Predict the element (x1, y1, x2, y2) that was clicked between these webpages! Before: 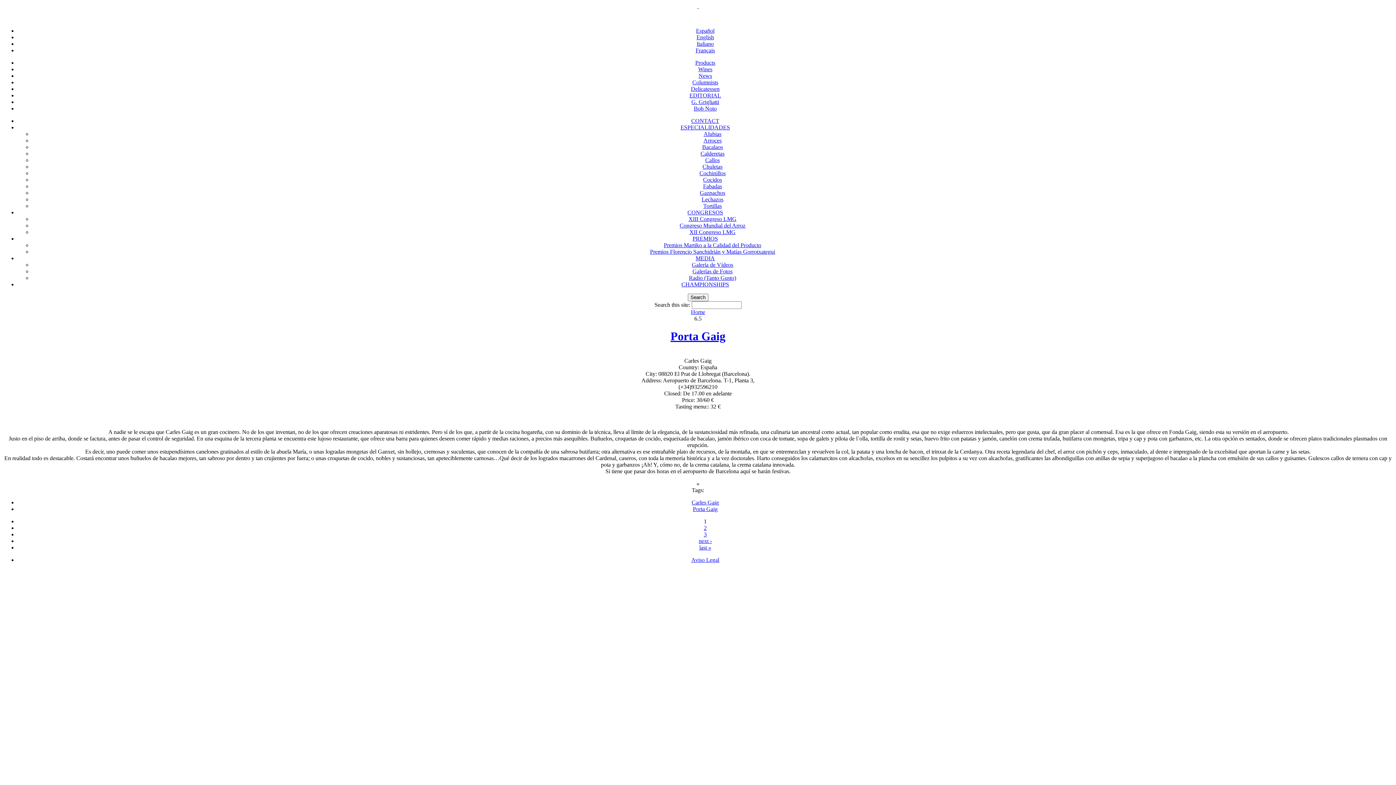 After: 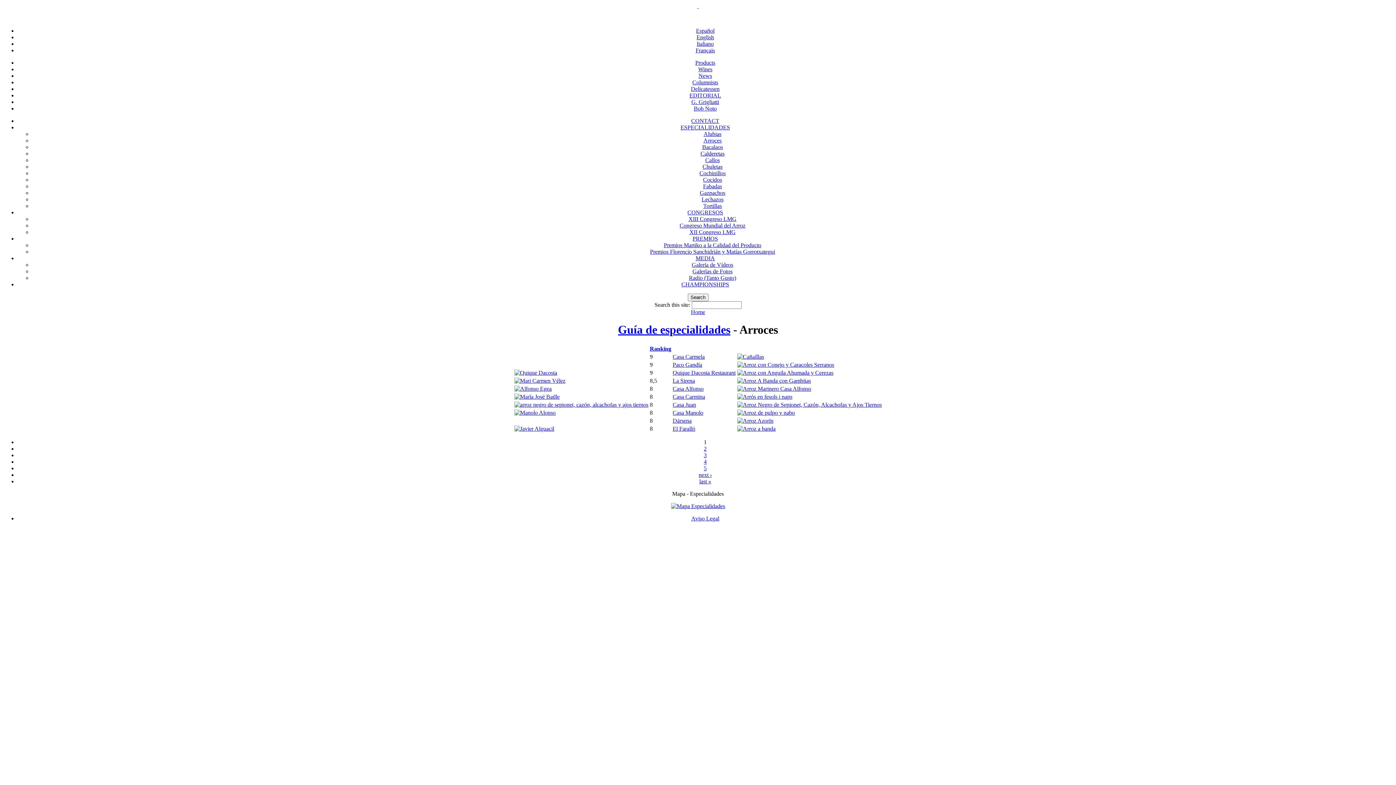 Action: bbox: (703, 137, 721, 143) label: Arroces